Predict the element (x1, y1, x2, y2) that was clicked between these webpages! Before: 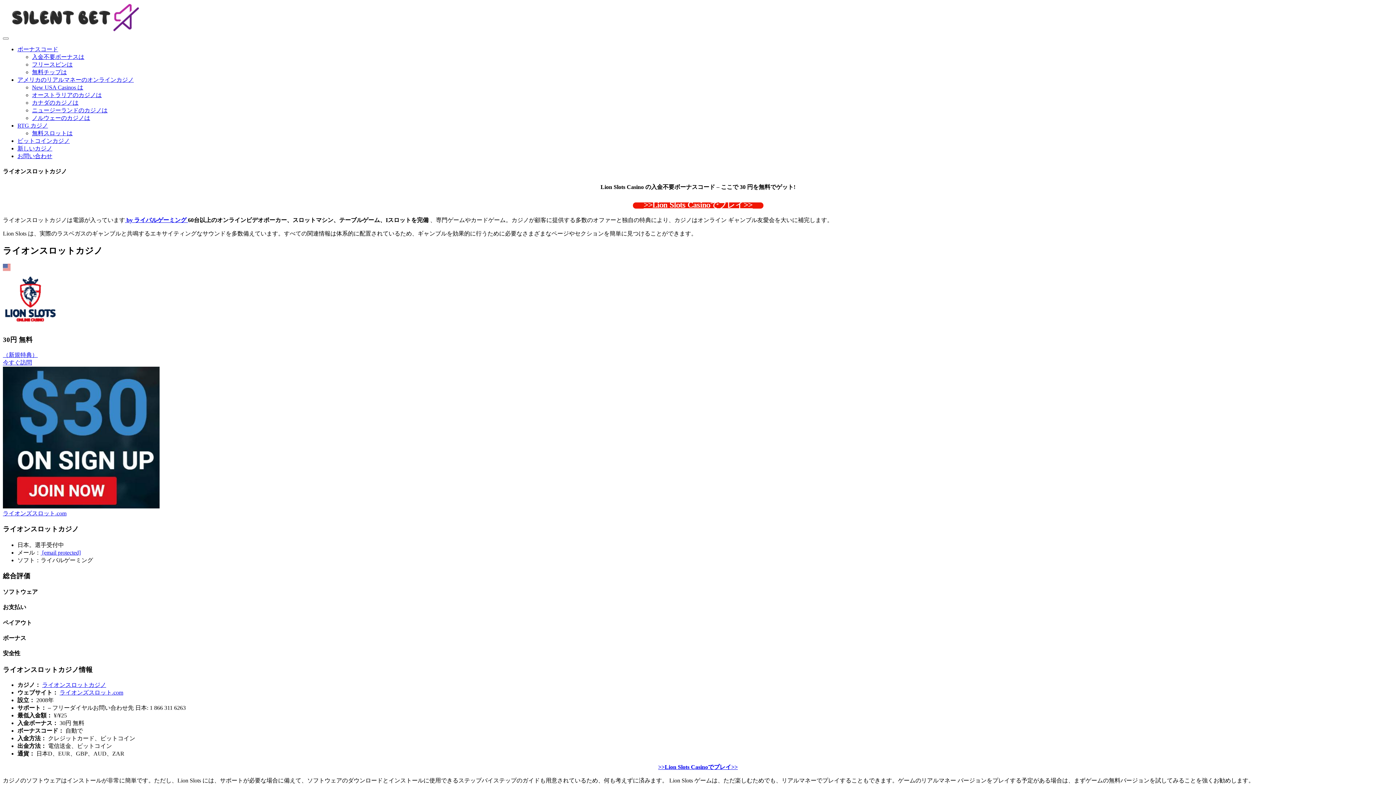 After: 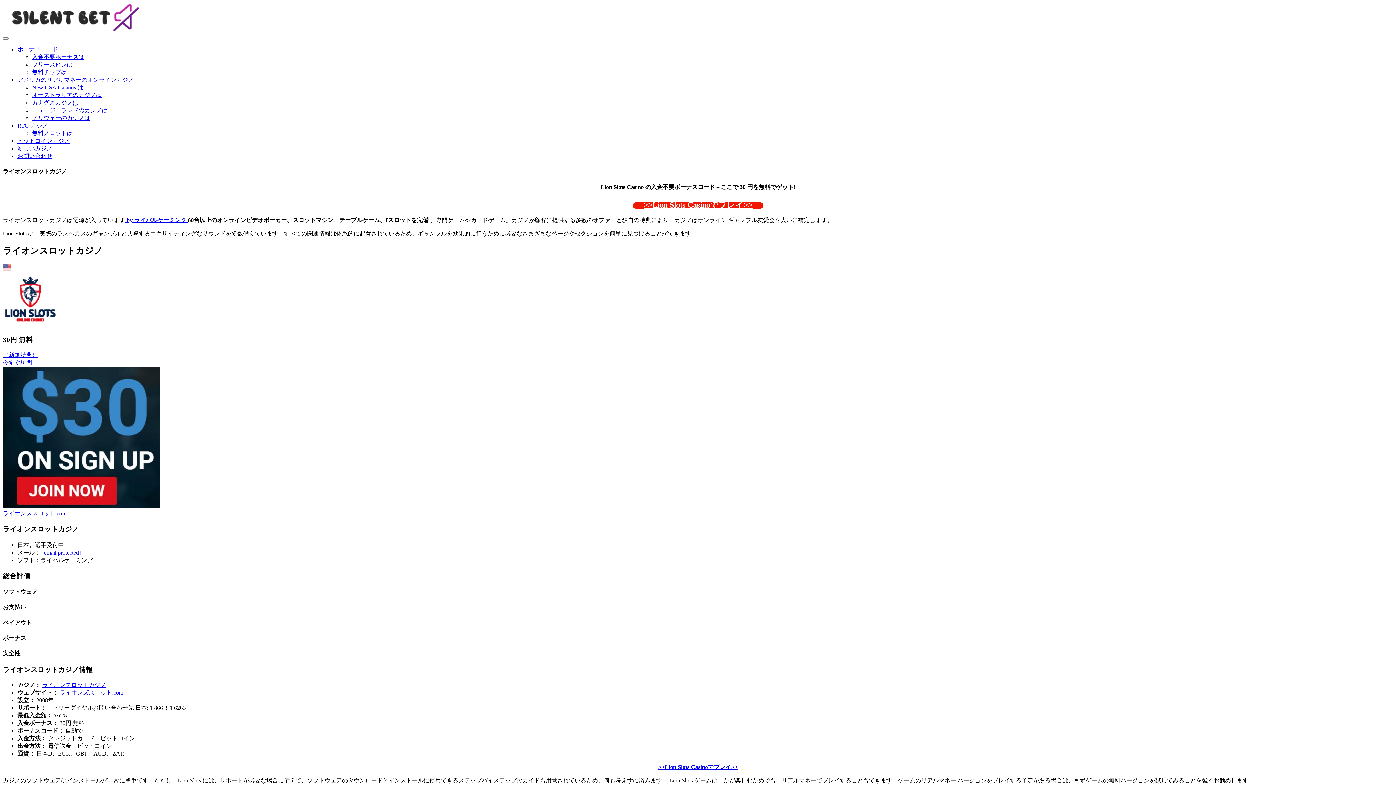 Action: bbox: (658, 764, 738, 770) label: >>Lion Slots Casinoでプレイ>>